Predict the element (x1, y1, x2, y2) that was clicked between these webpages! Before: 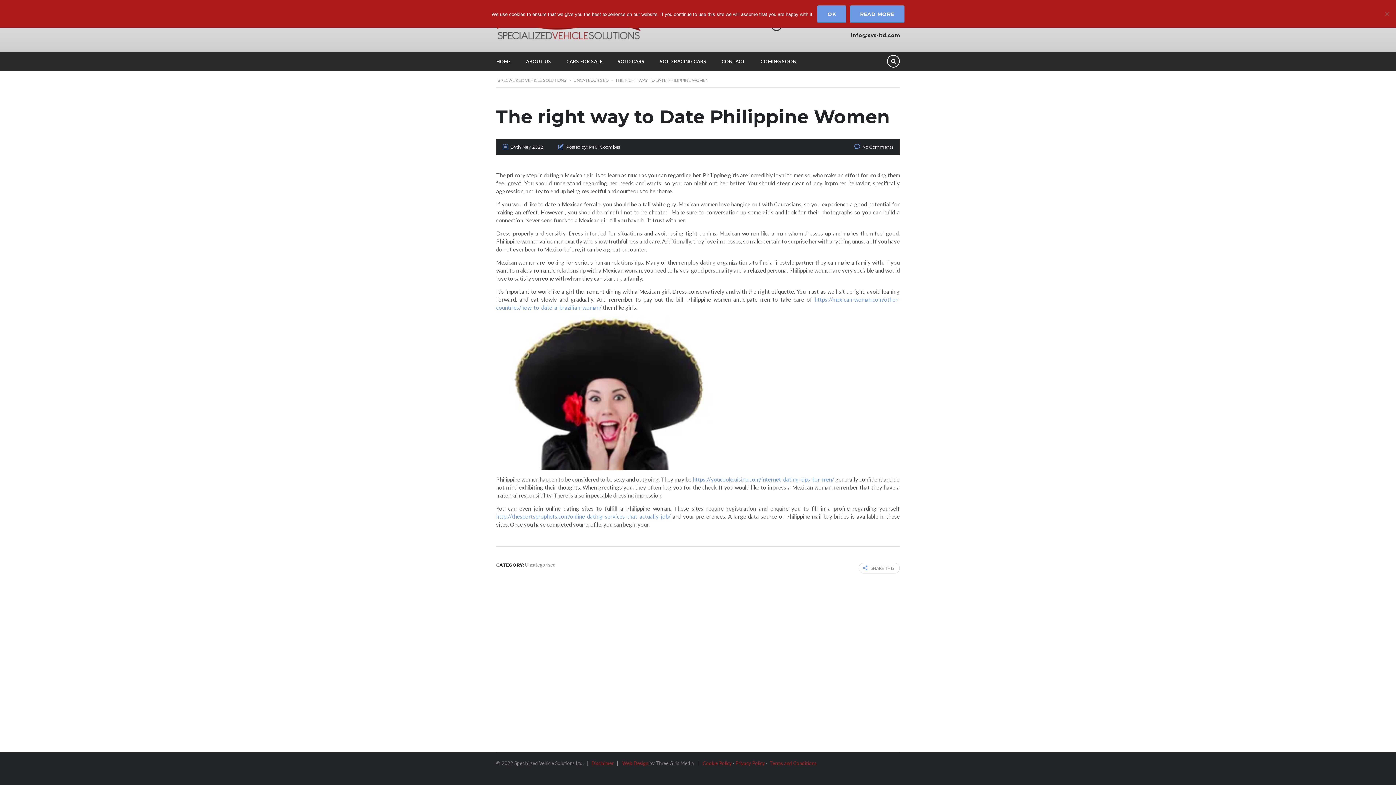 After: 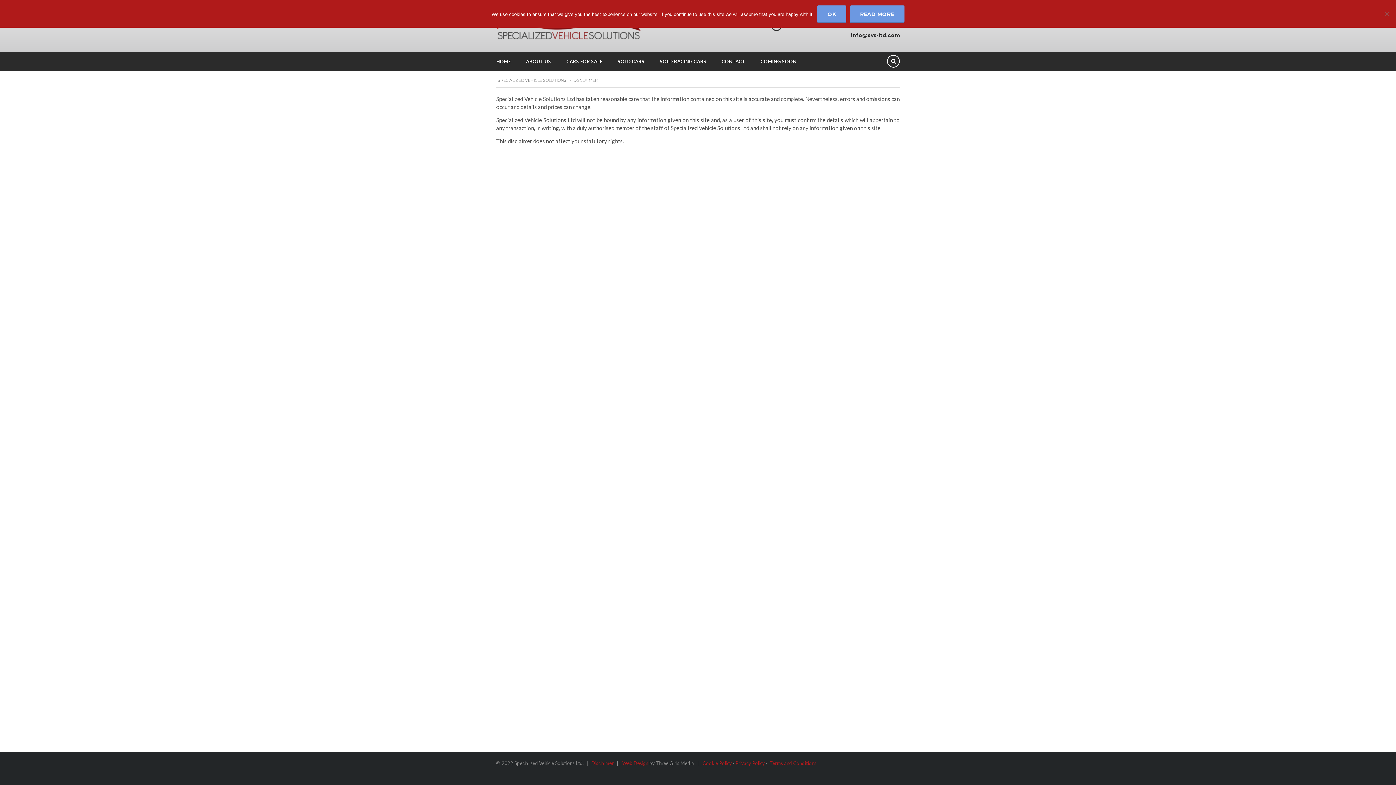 Action: label: Disclaimer bbox: (591, 760, 613, 766)